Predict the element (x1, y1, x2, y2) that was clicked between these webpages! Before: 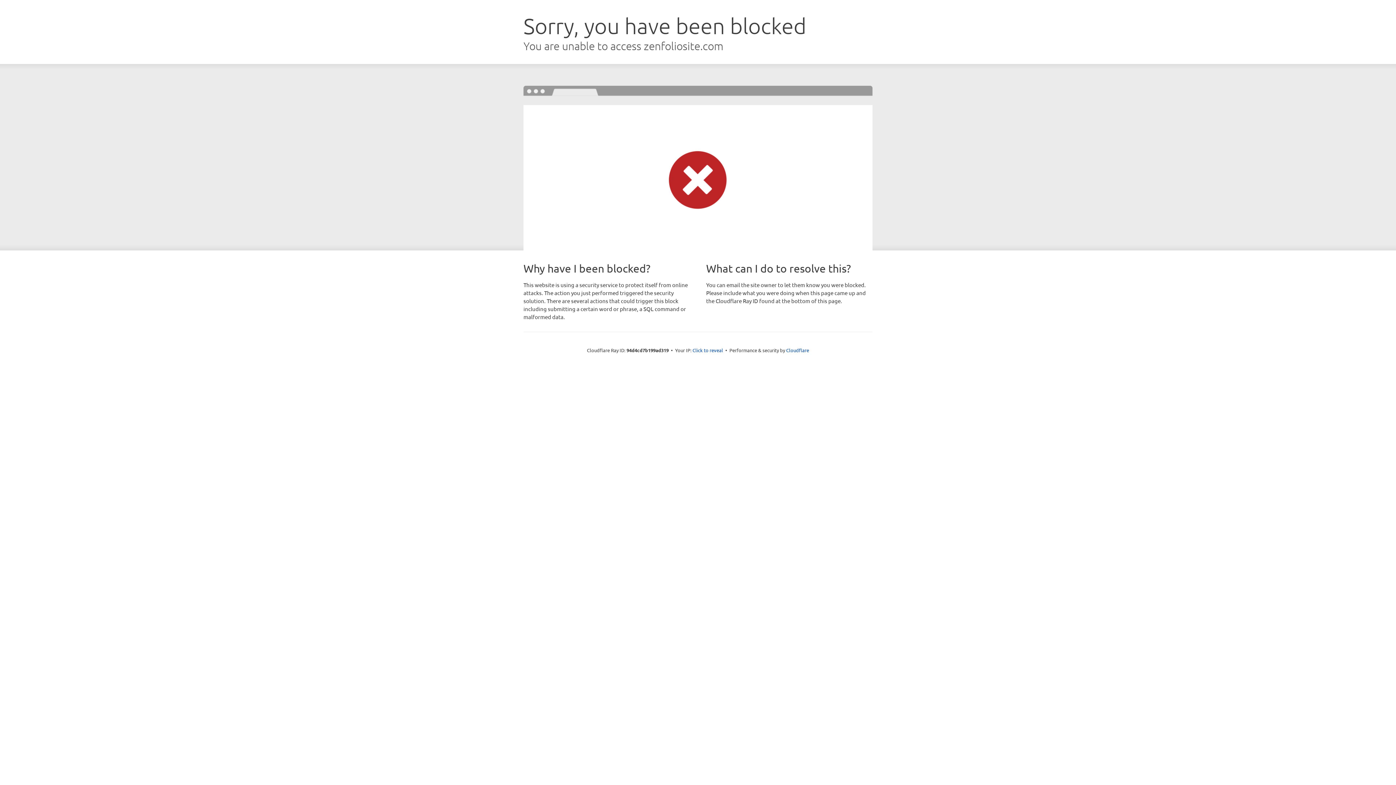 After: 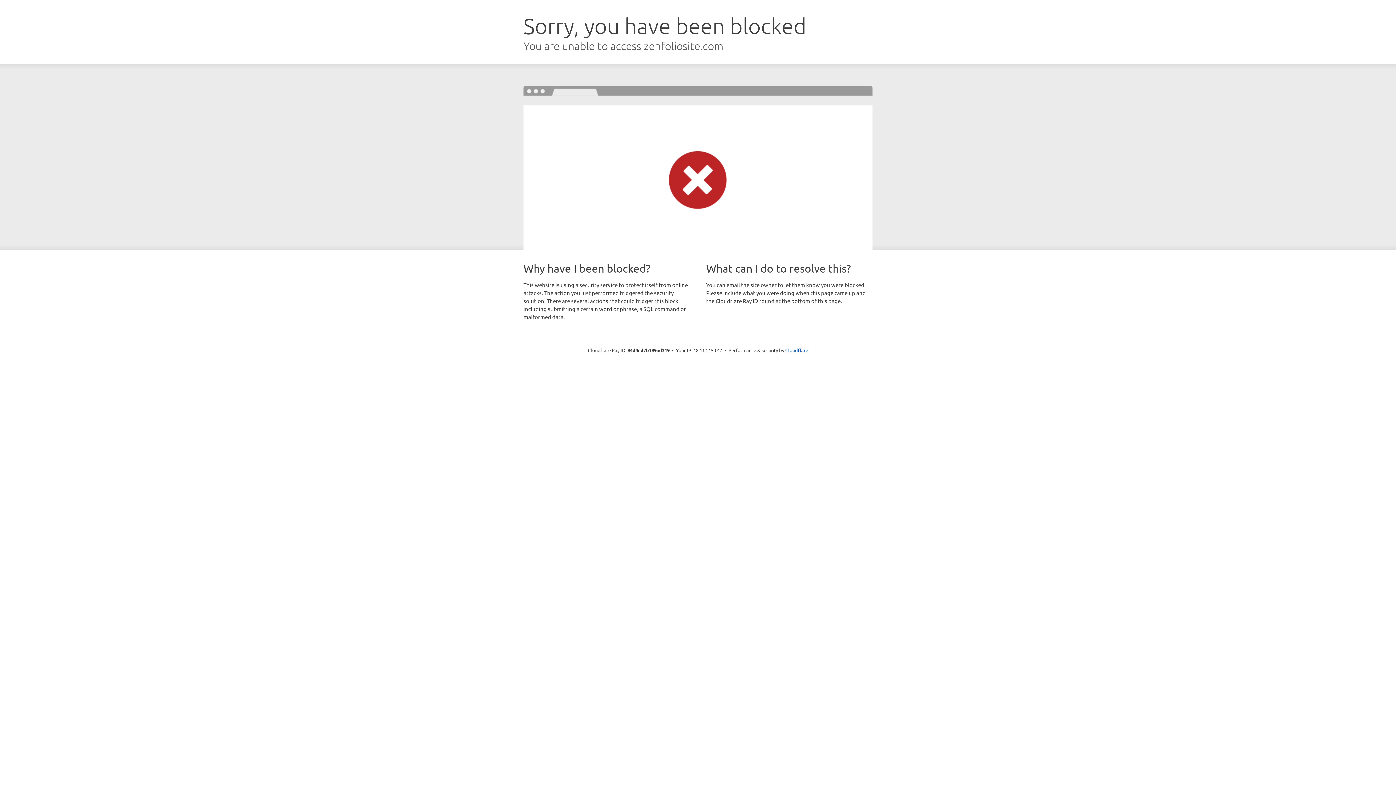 Action: label: Click to reveal bbox: (692, 346, 723, 353)